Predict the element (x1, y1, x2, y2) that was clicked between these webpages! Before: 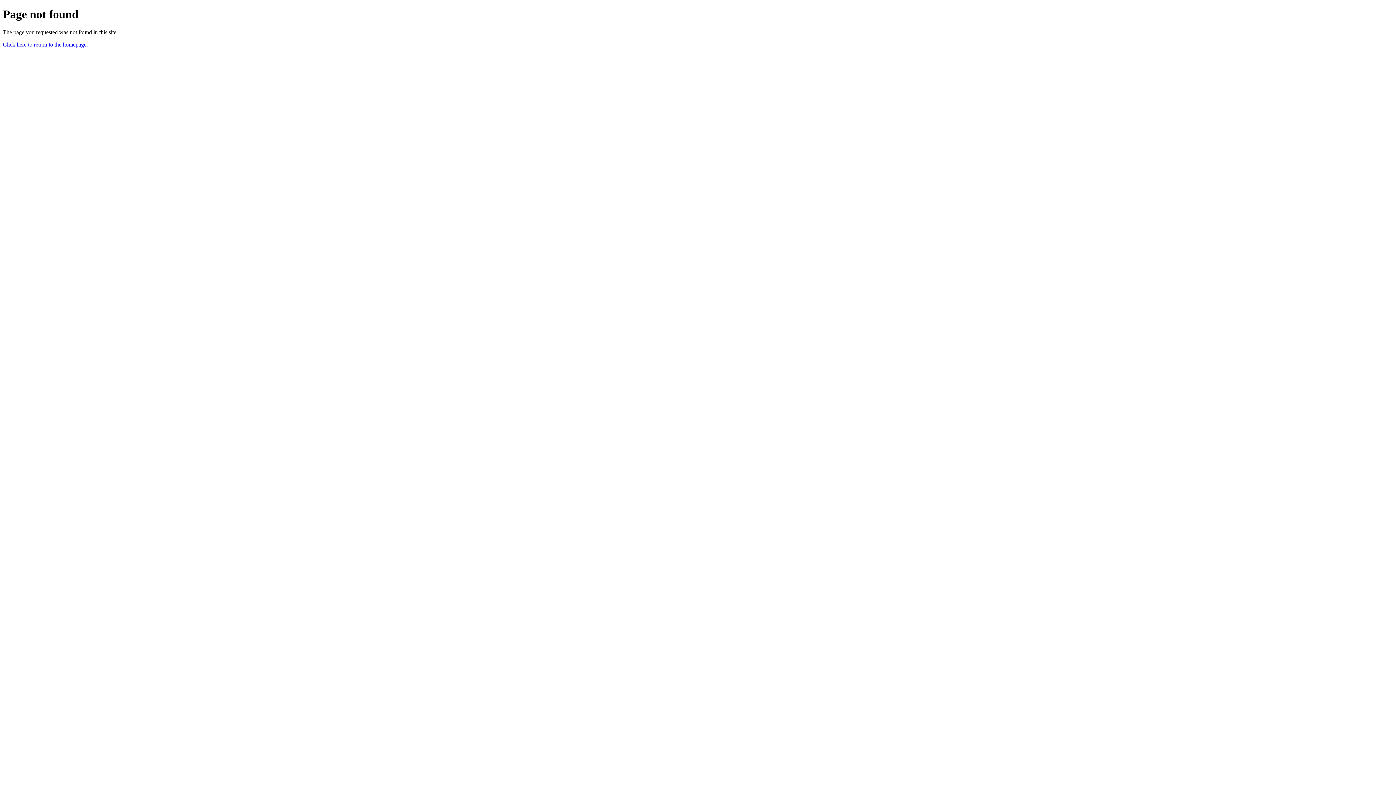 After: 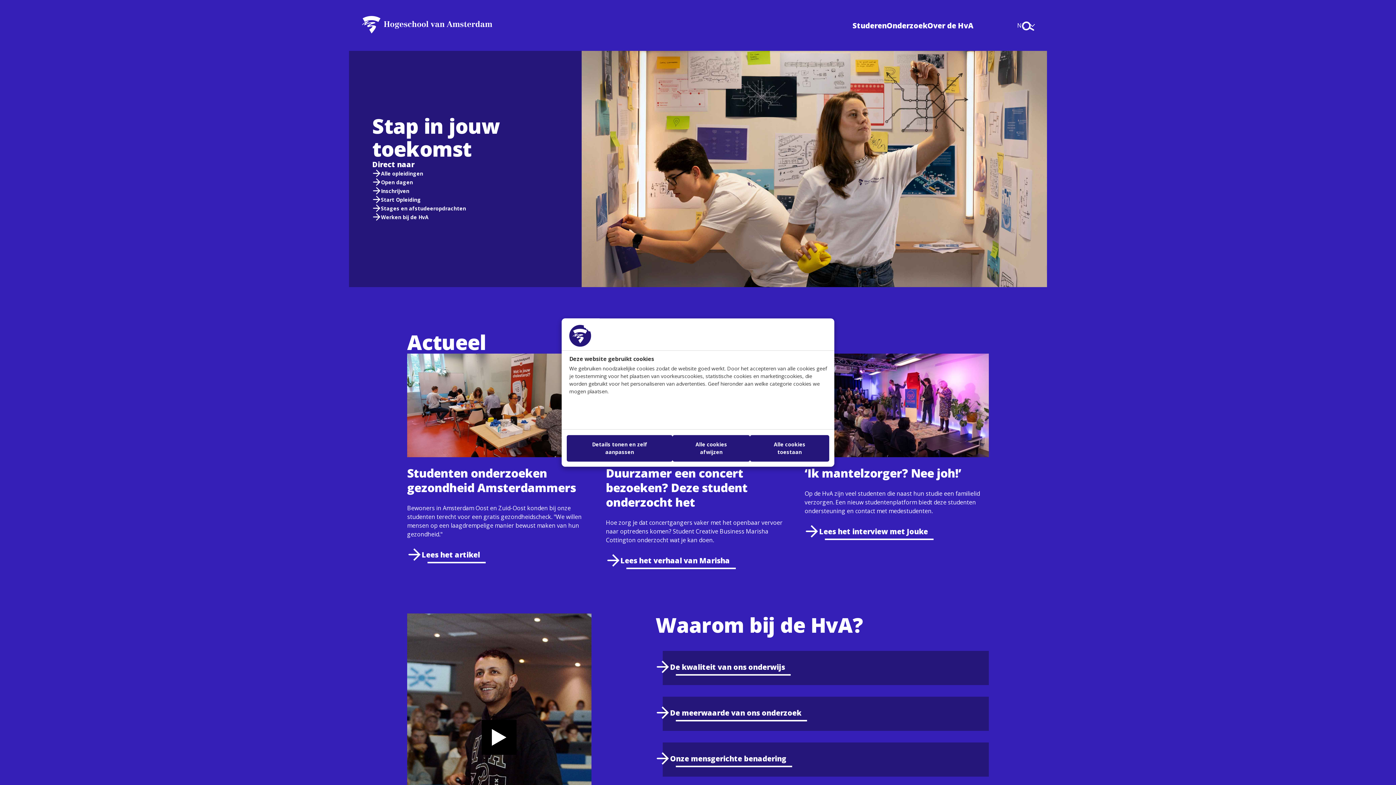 Action: label: Click here to return to the homepage. bbox: (2, 41, 88, 47)